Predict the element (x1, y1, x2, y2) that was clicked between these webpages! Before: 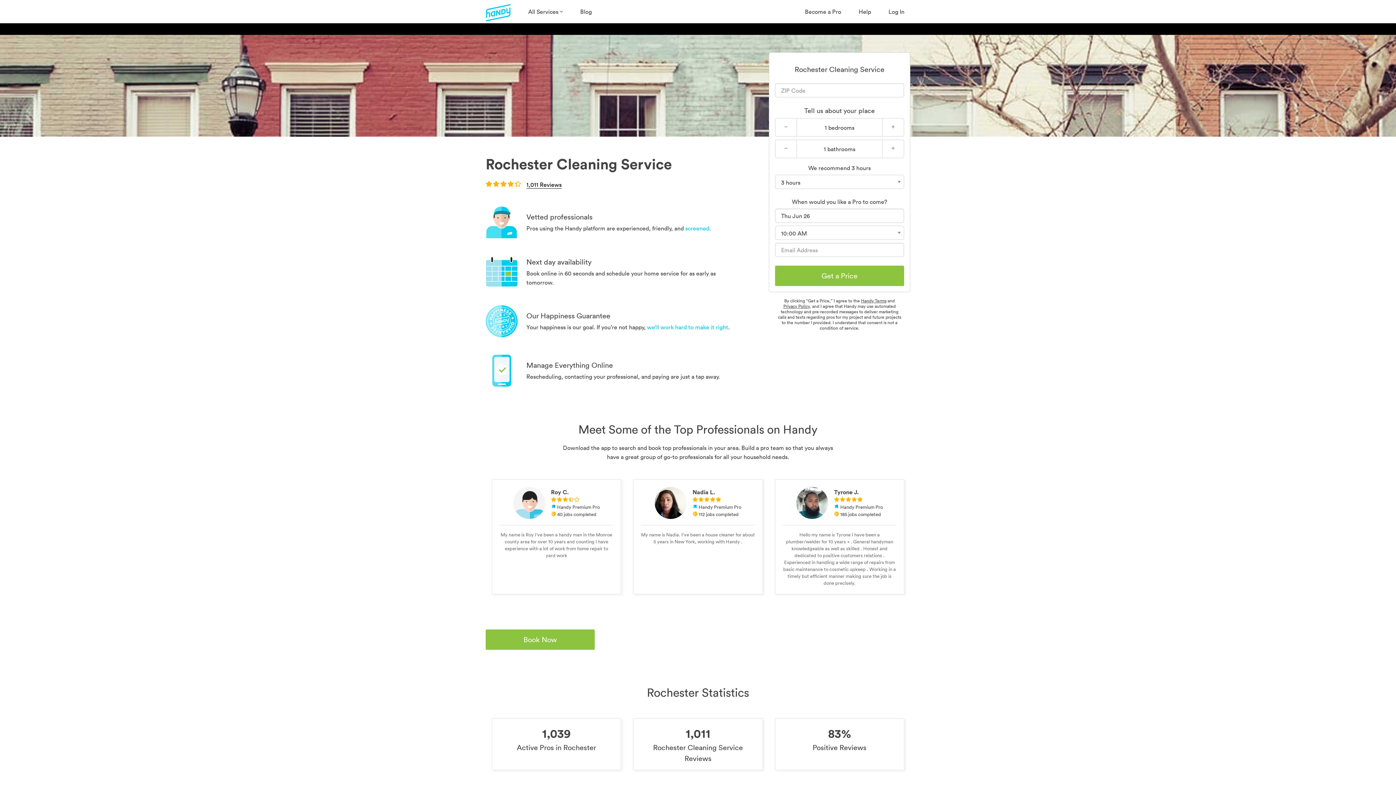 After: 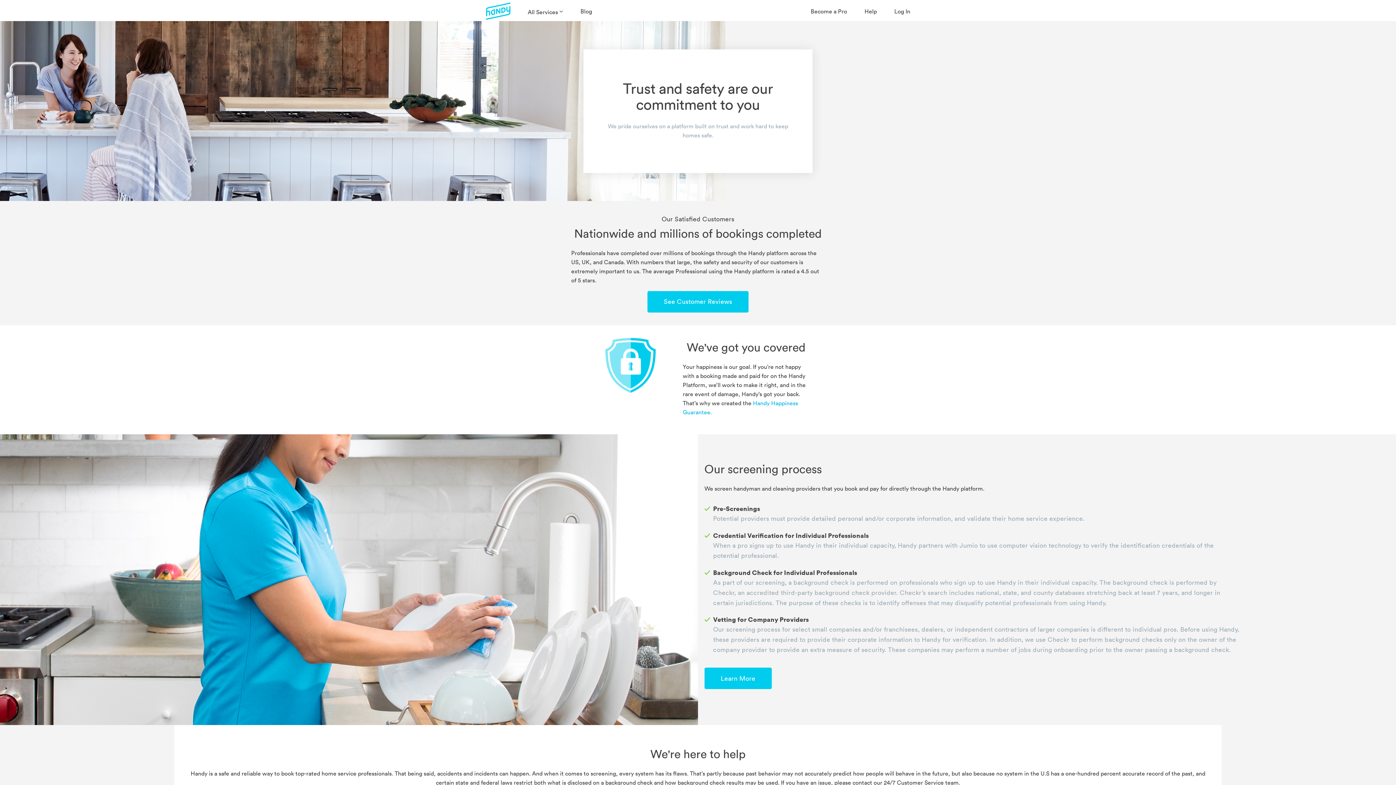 Action: bbox: (685, 224, 709, 232) label: screened